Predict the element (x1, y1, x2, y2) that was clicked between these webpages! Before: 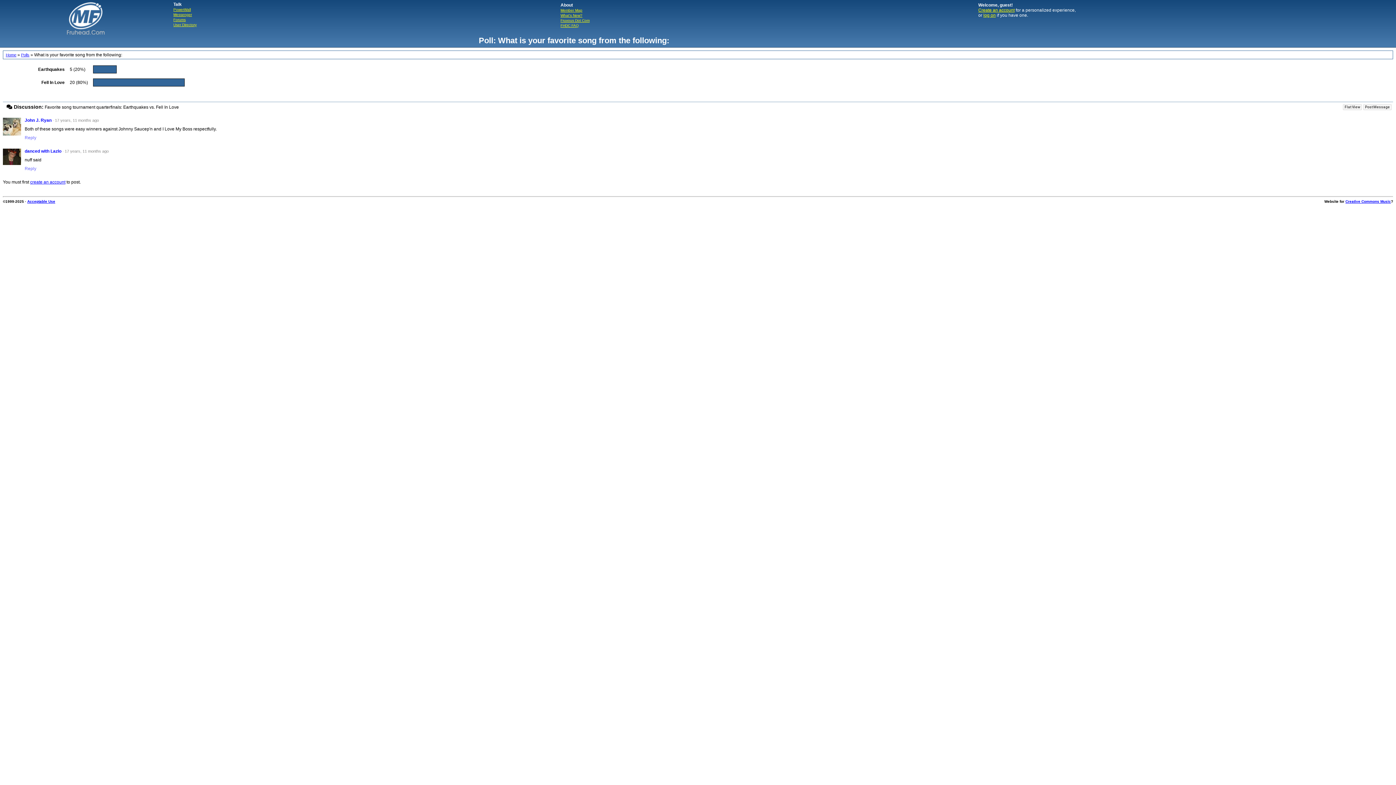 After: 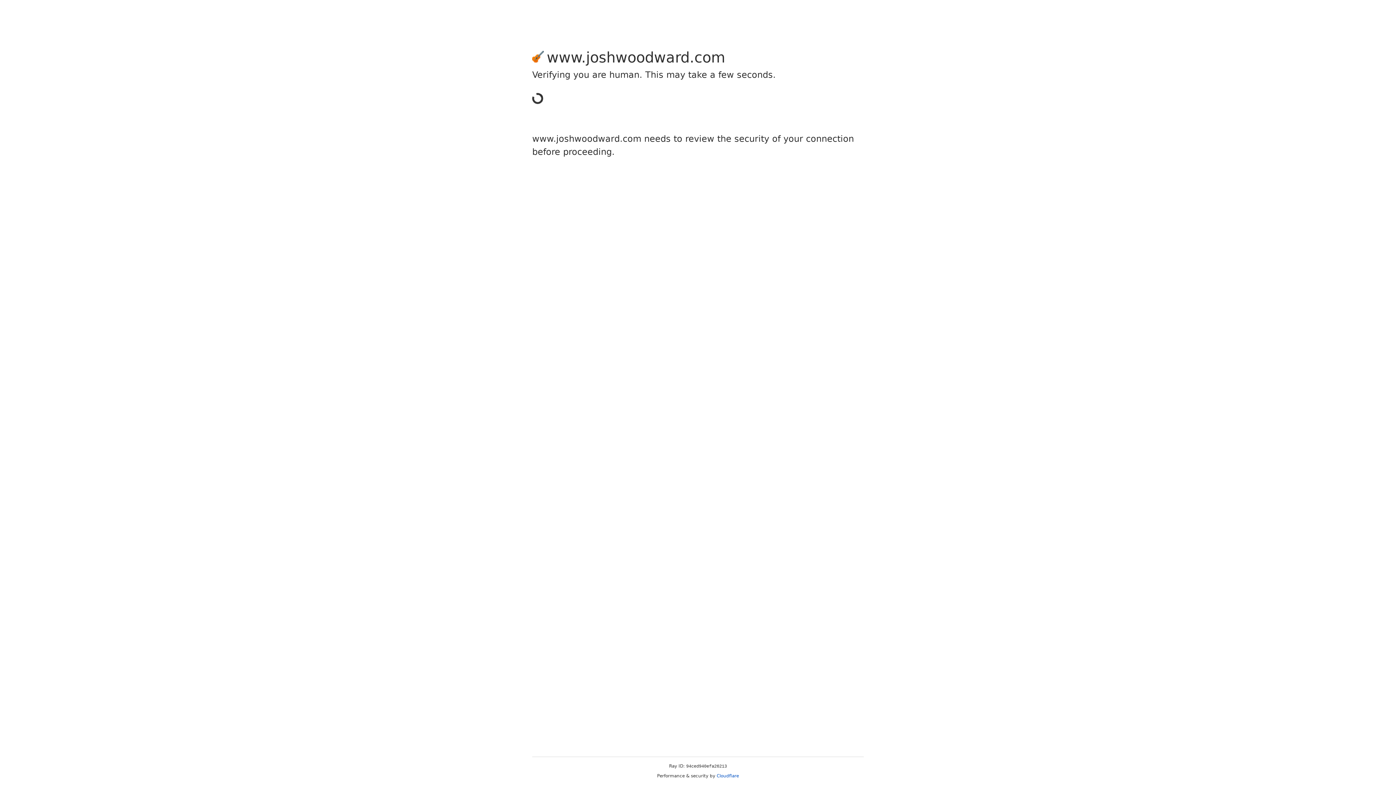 Action: label: Creative Commons Music bbox: (1345, 199, 1391, 203)